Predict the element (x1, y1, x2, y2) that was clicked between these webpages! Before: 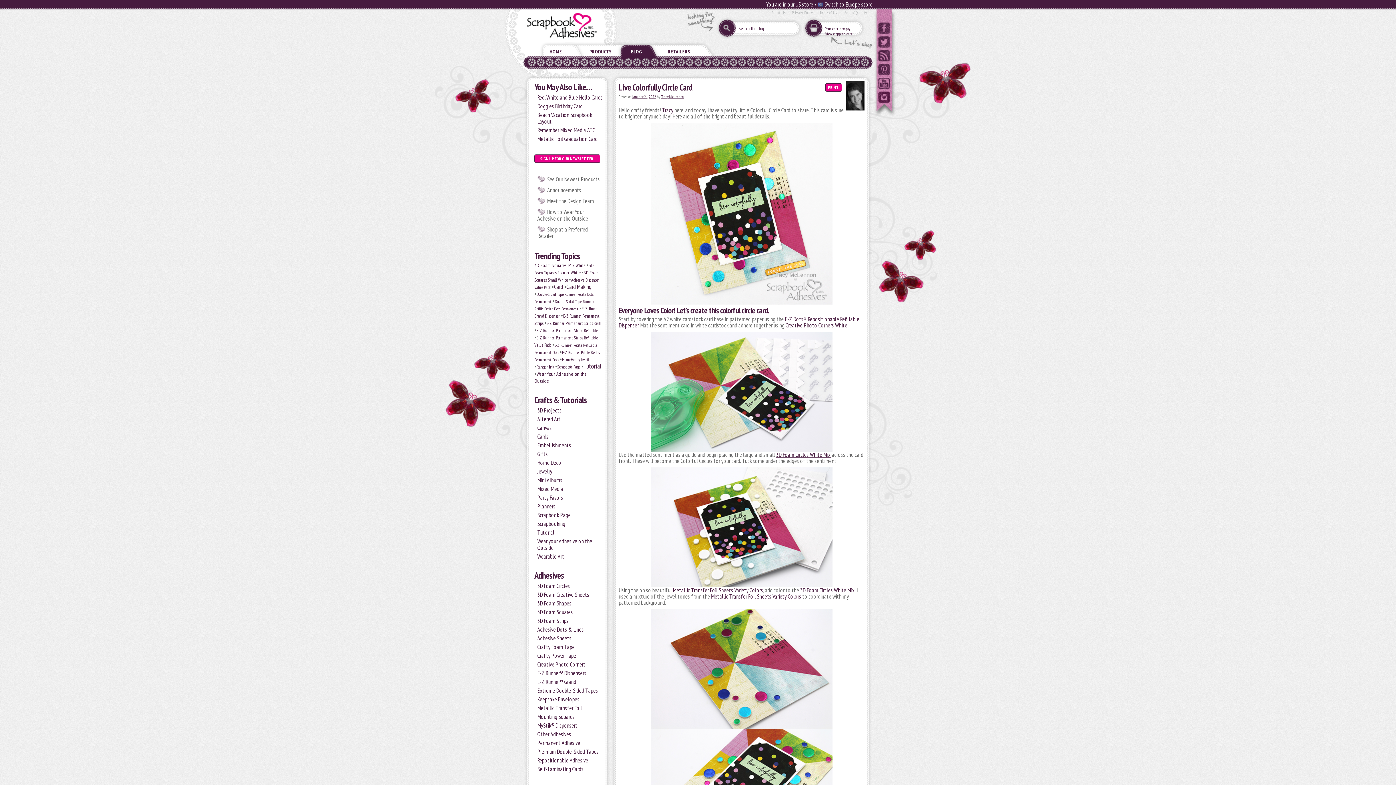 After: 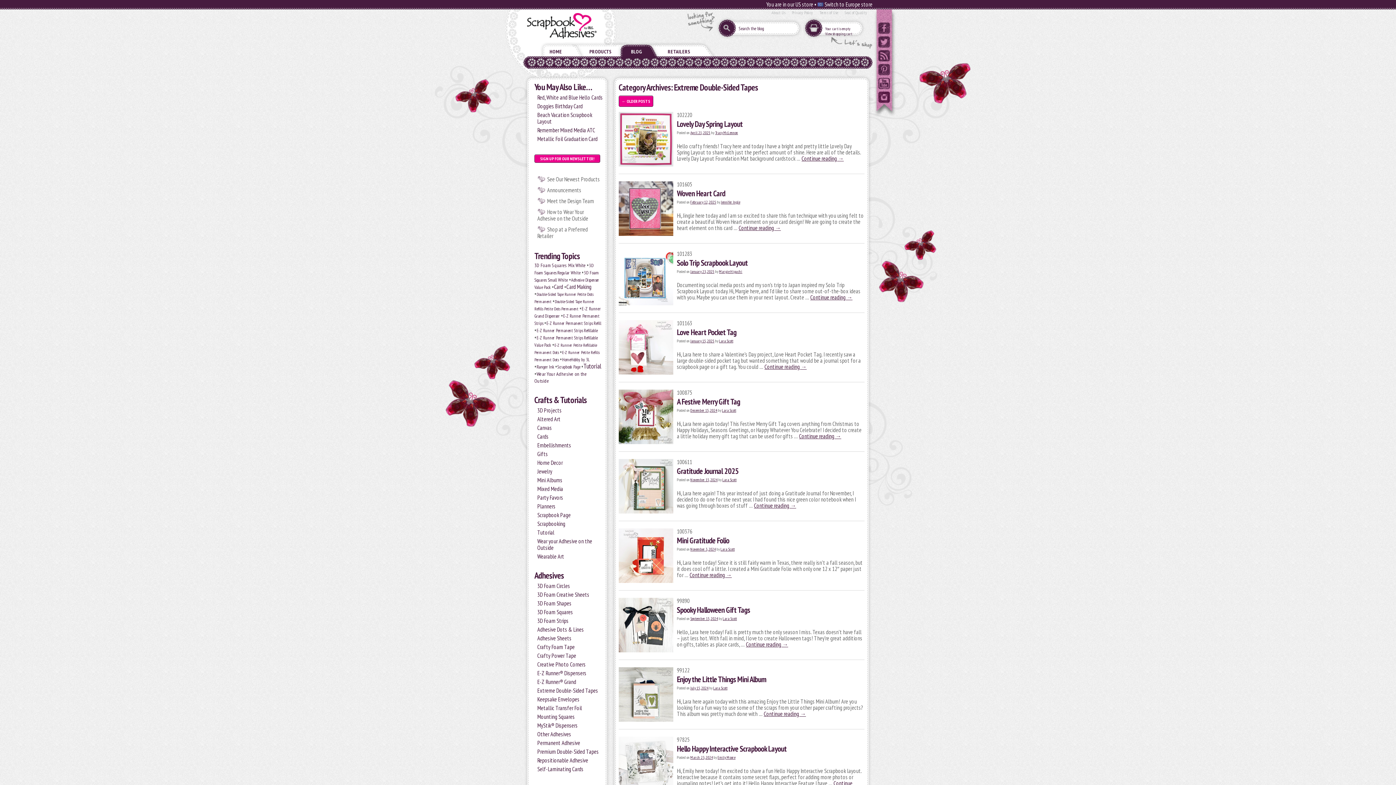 Action: bbox: (537, 687, 598, 694) label: Extreme Double-Sided Tapes